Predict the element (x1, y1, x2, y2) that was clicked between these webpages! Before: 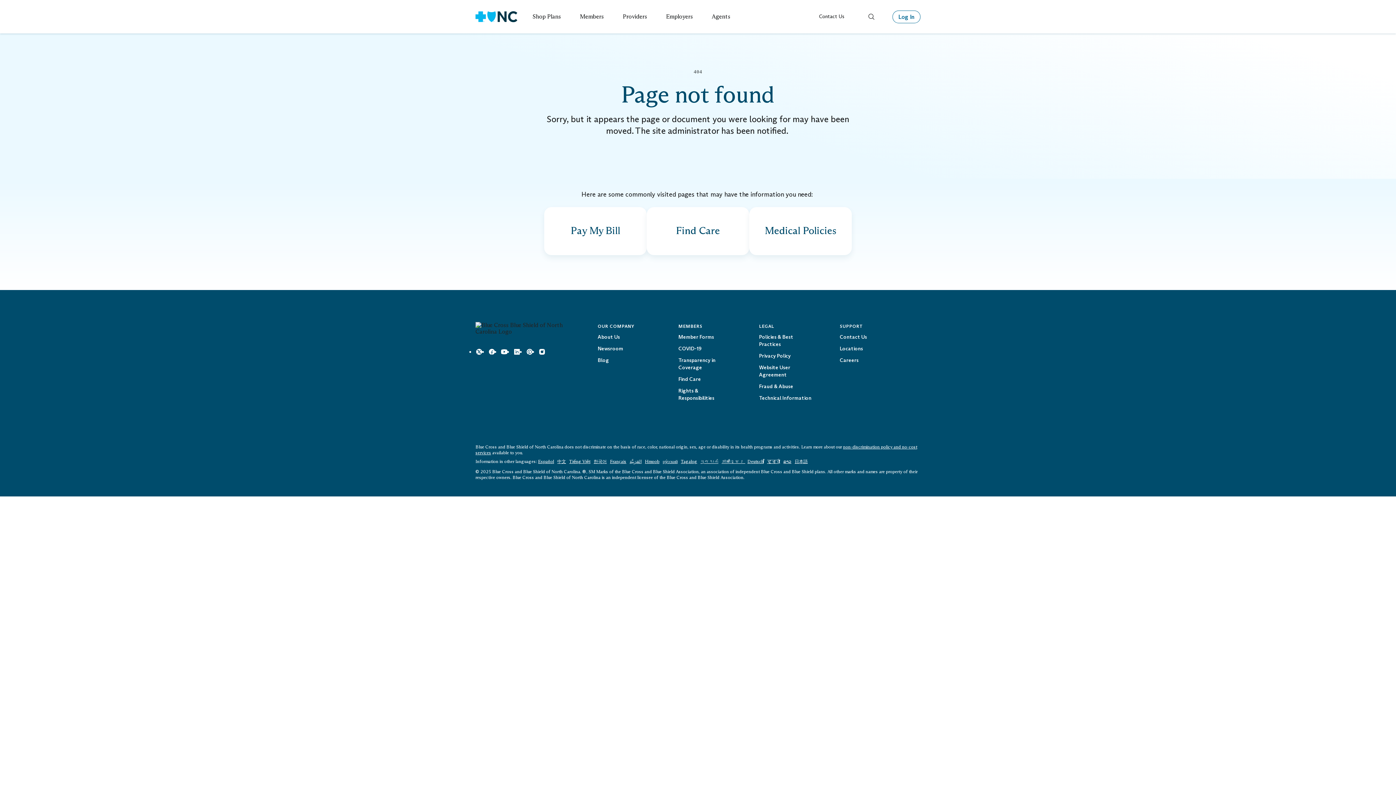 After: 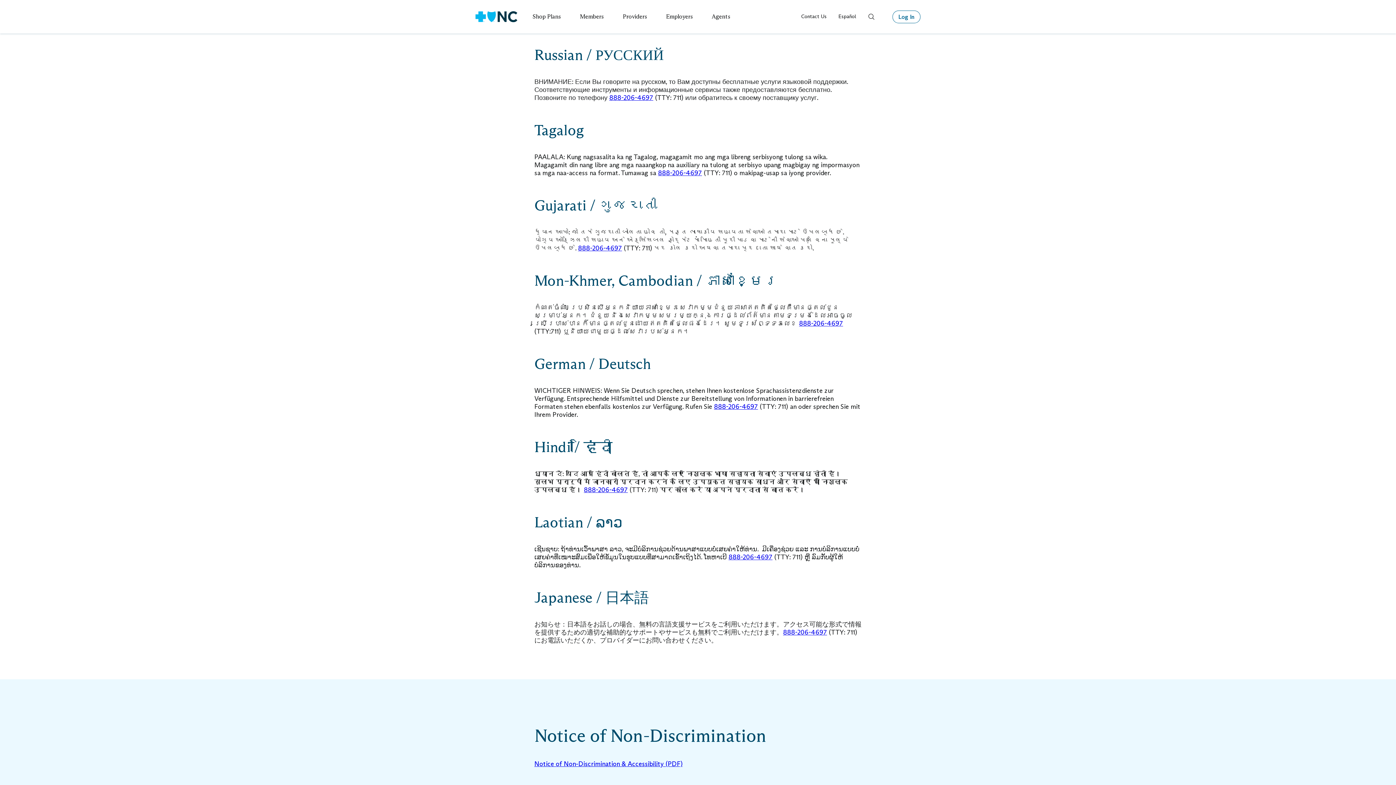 Action: bbox: (662, 459, 677, 464) label: ру́сский